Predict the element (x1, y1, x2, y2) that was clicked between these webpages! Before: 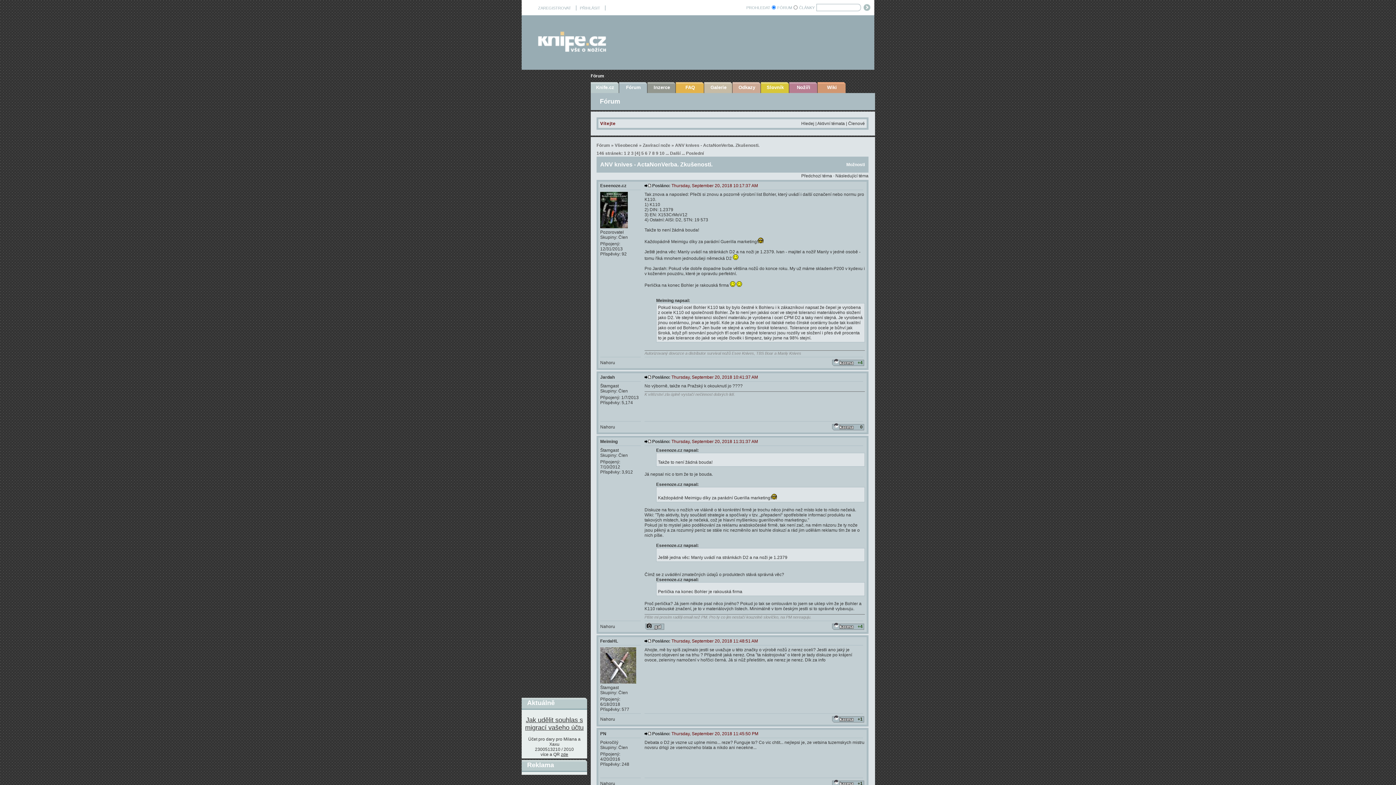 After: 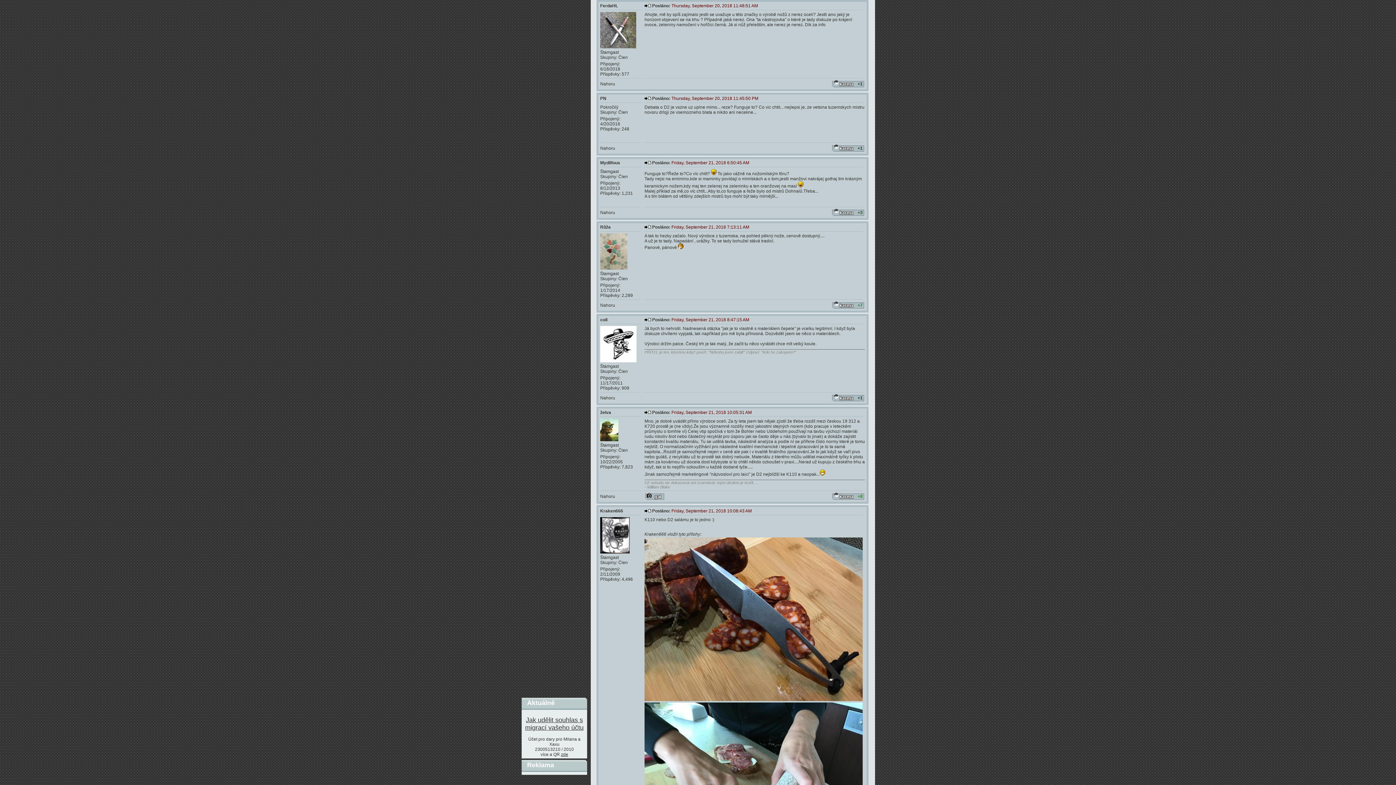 Action: bbox: (644, 638, 651, 644)